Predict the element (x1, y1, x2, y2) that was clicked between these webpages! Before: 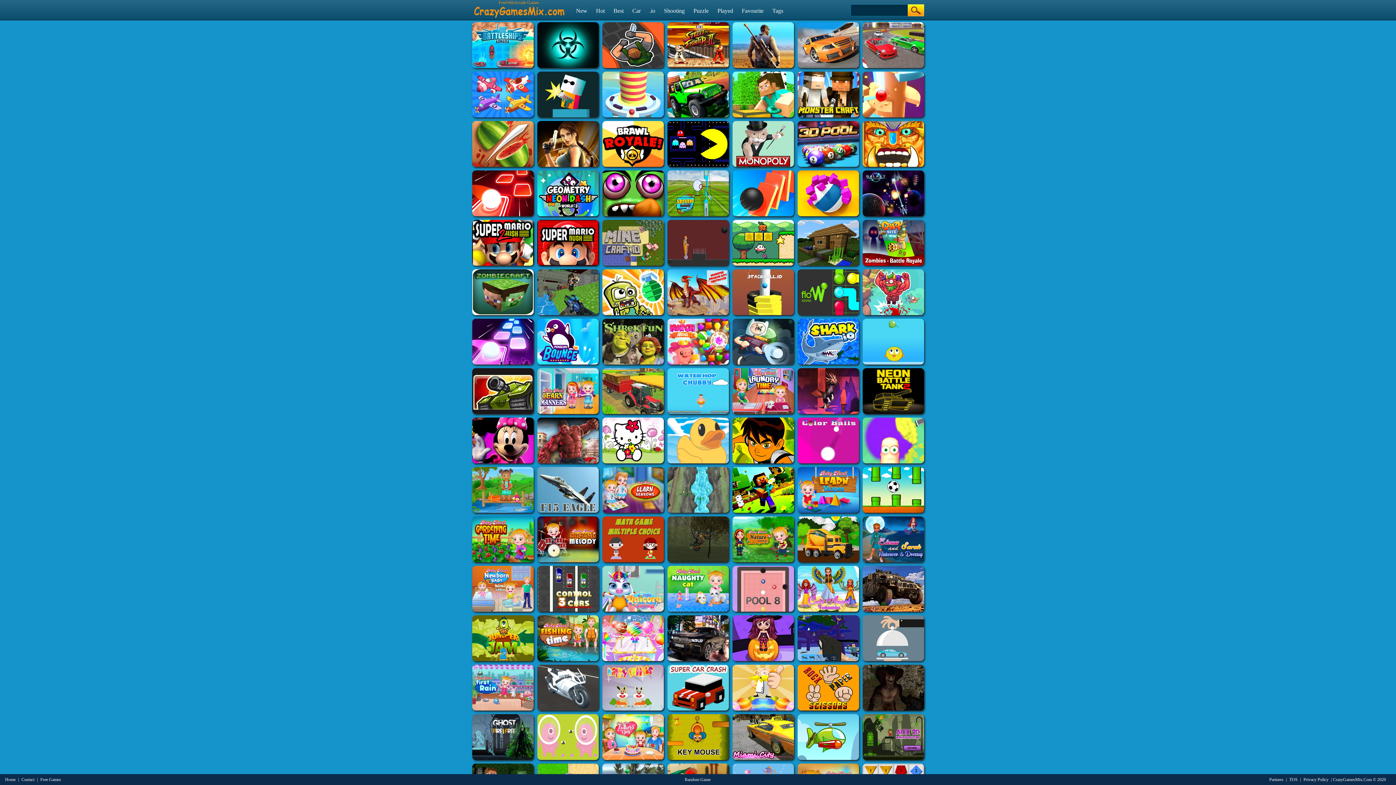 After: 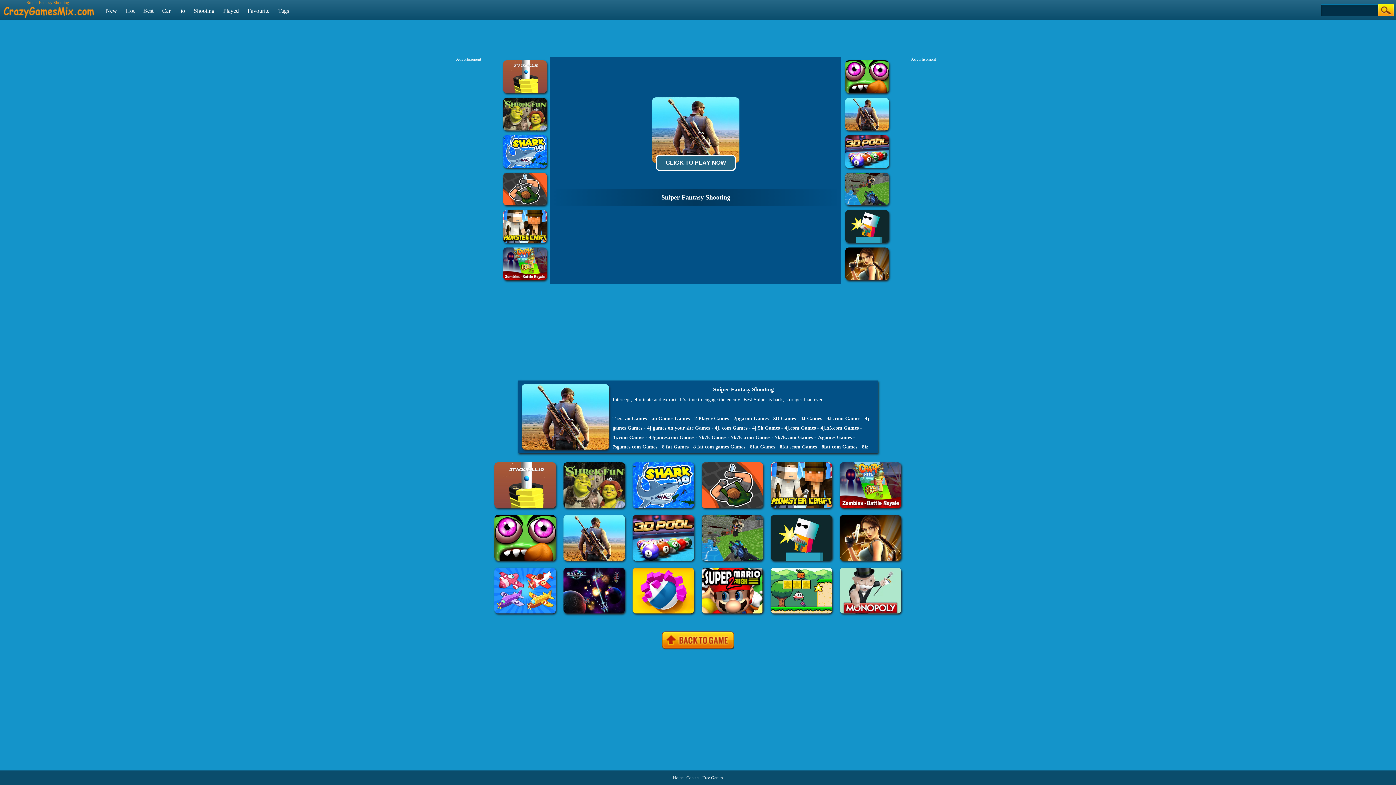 Action: bbox: (732, 22, 794, 27)